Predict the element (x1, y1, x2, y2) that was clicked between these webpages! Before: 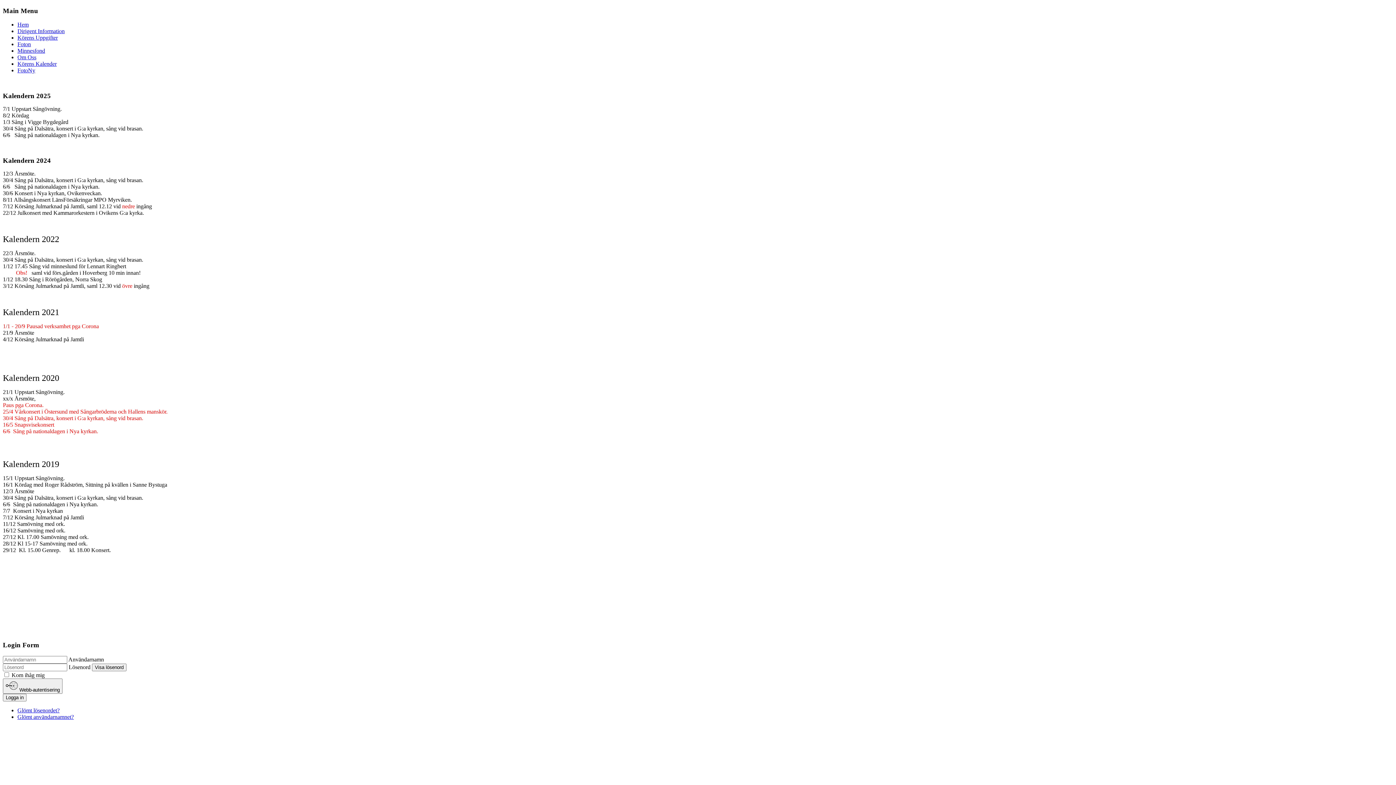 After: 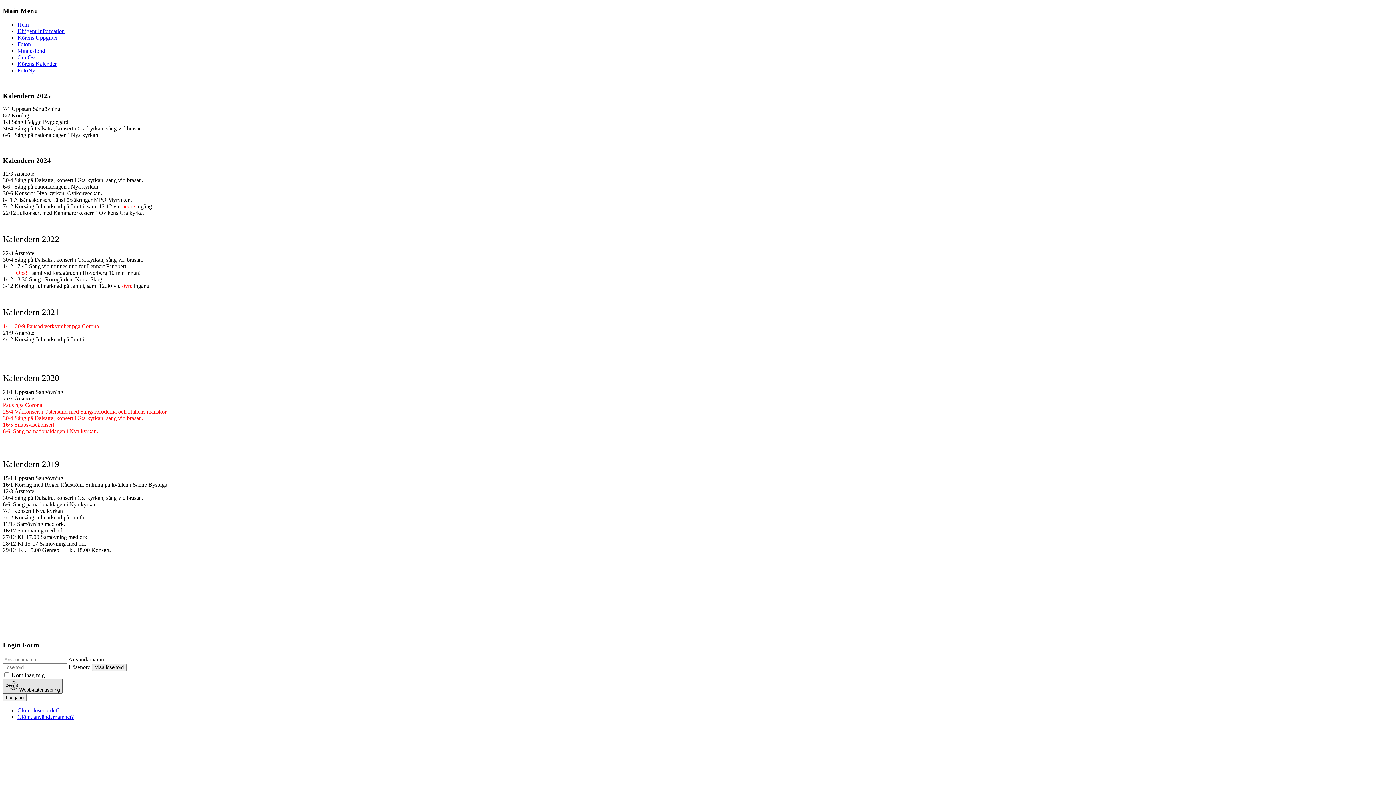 Action: bbox: (2, 678, 62, 694) label:  Webb-autentisering